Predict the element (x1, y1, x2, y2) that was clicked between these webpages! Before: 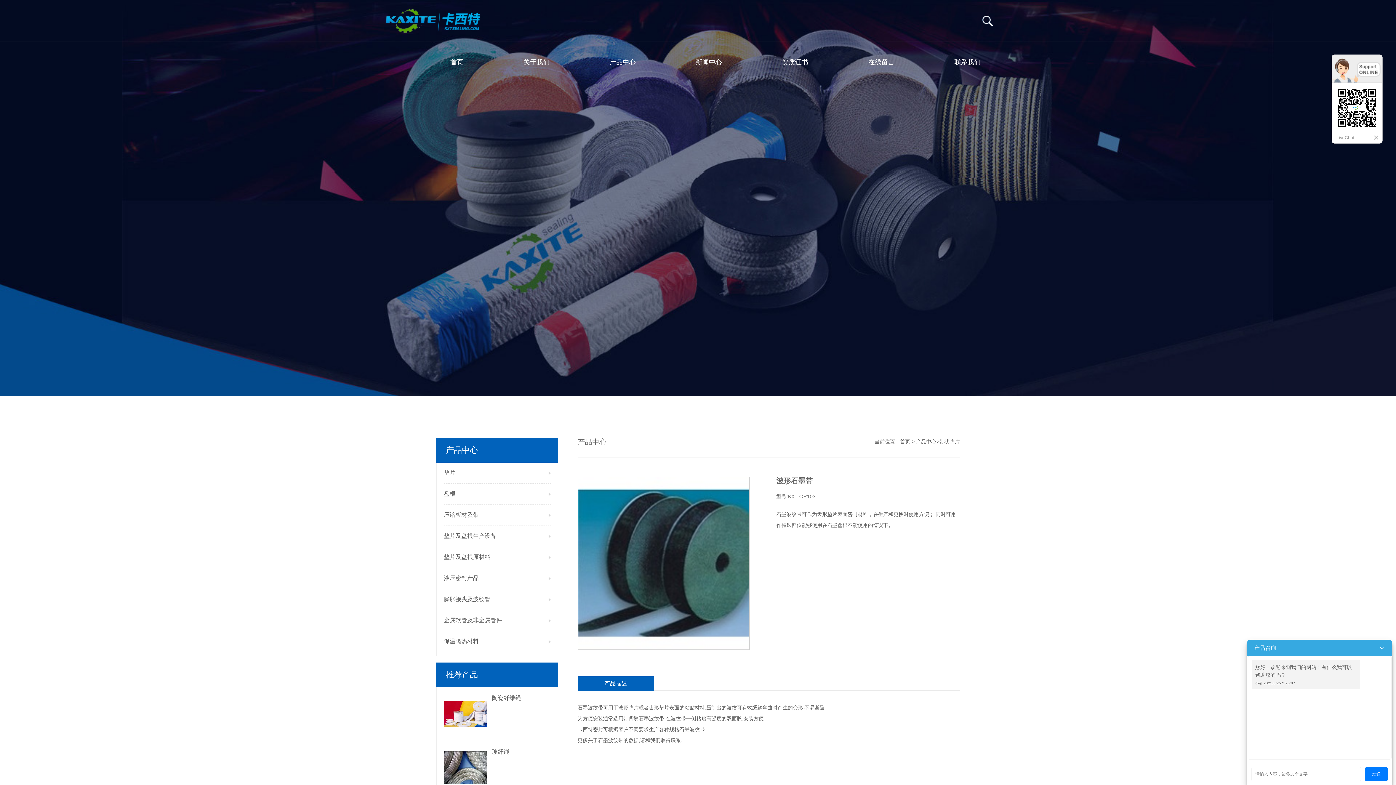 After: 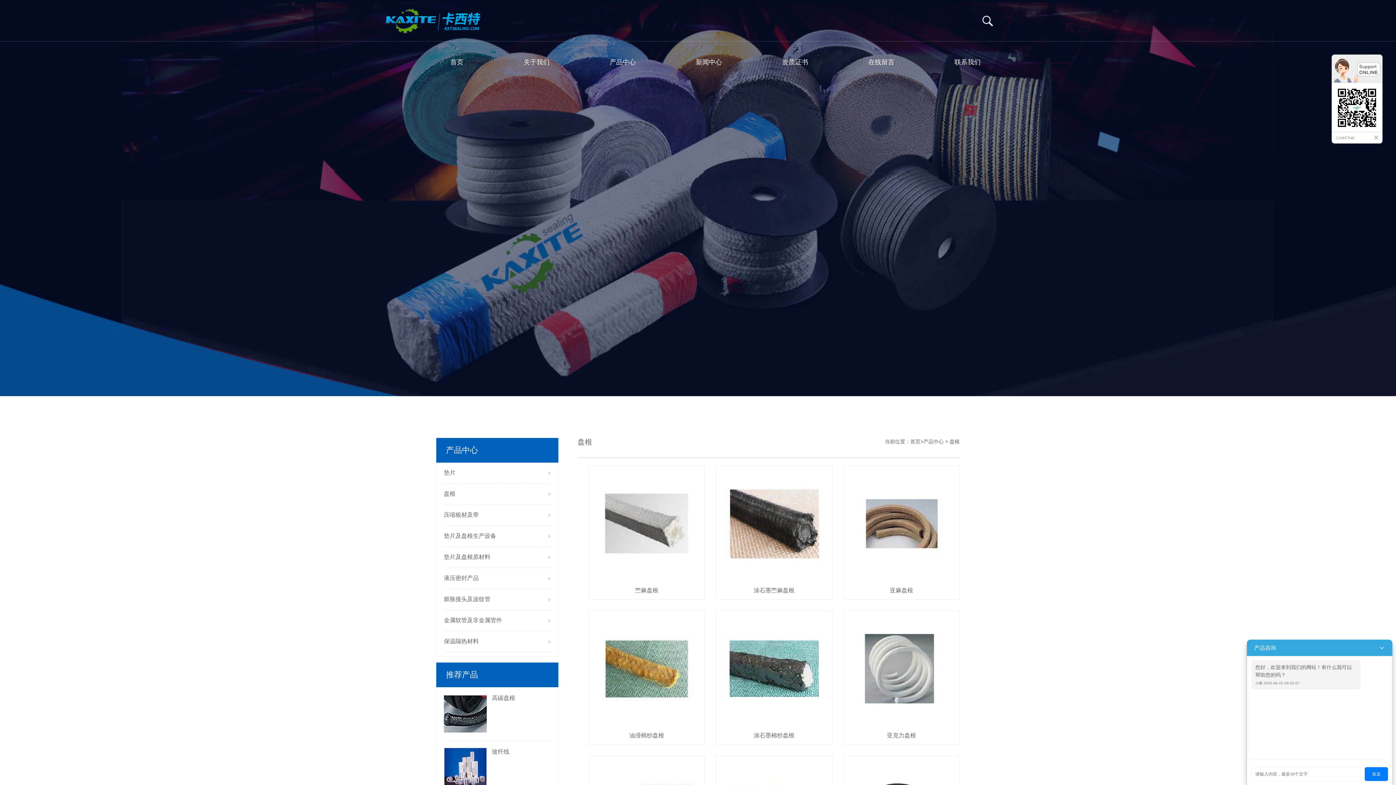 Action: label: 盘根 bbox: (444, 490, 455, 497)